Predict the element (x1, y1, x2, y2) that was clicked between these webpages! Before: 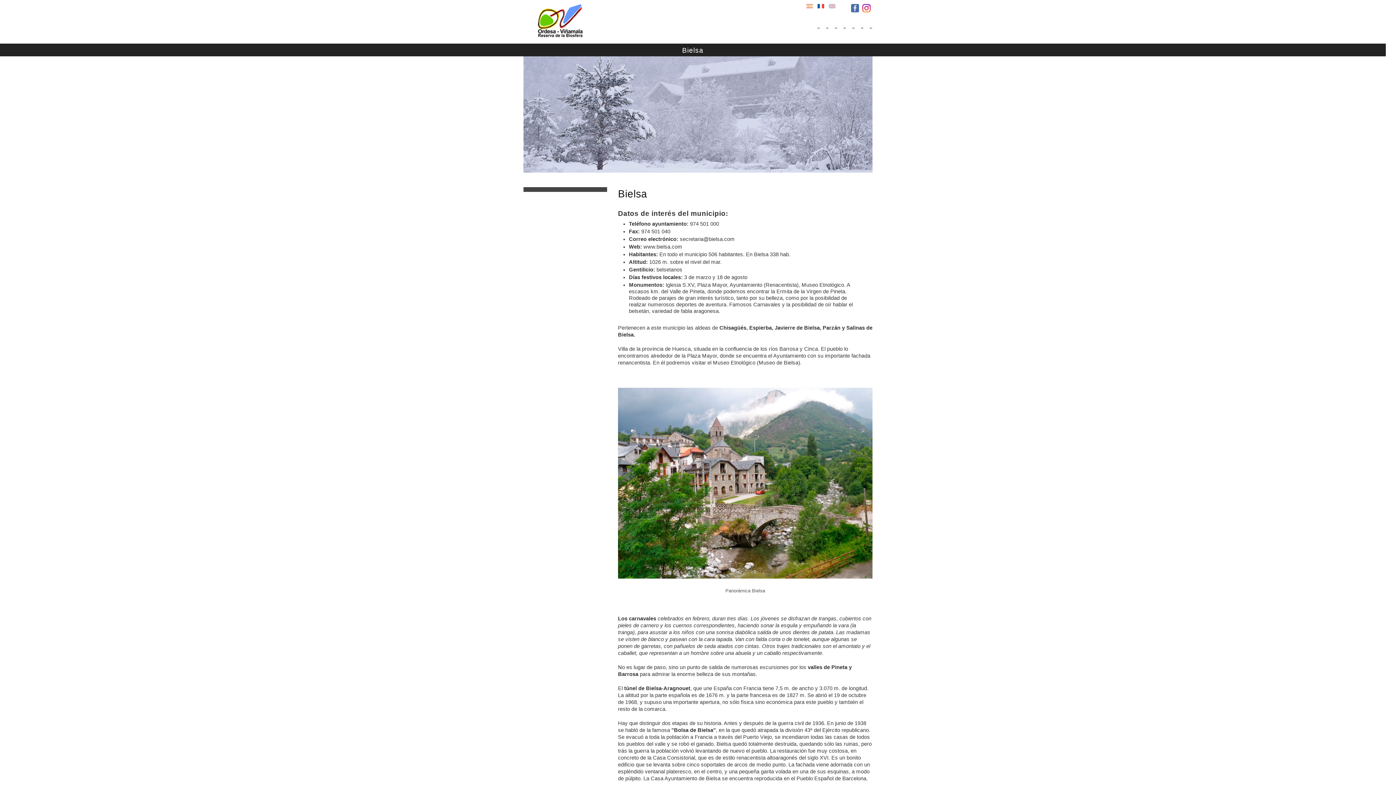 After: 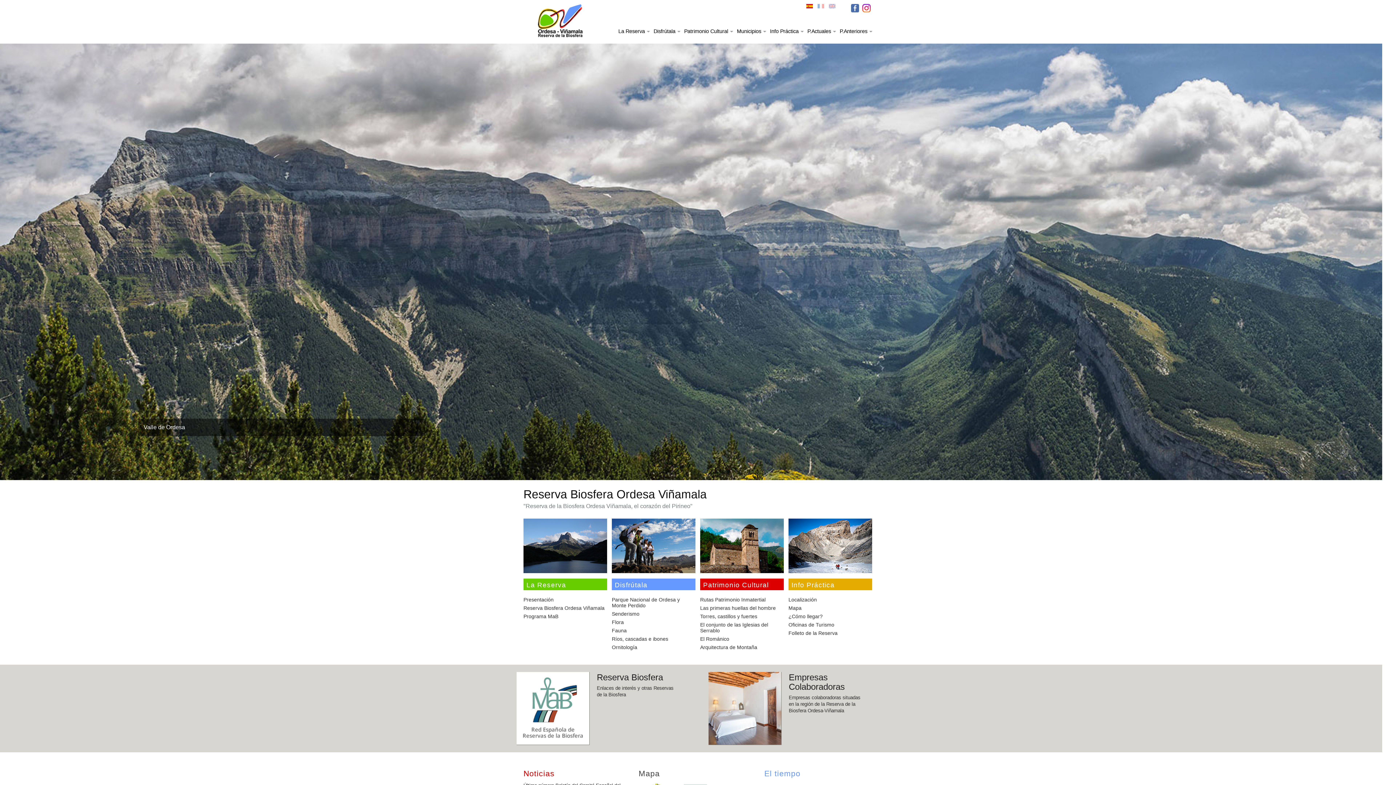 Action: bbox: (532, 38, 587, 44)